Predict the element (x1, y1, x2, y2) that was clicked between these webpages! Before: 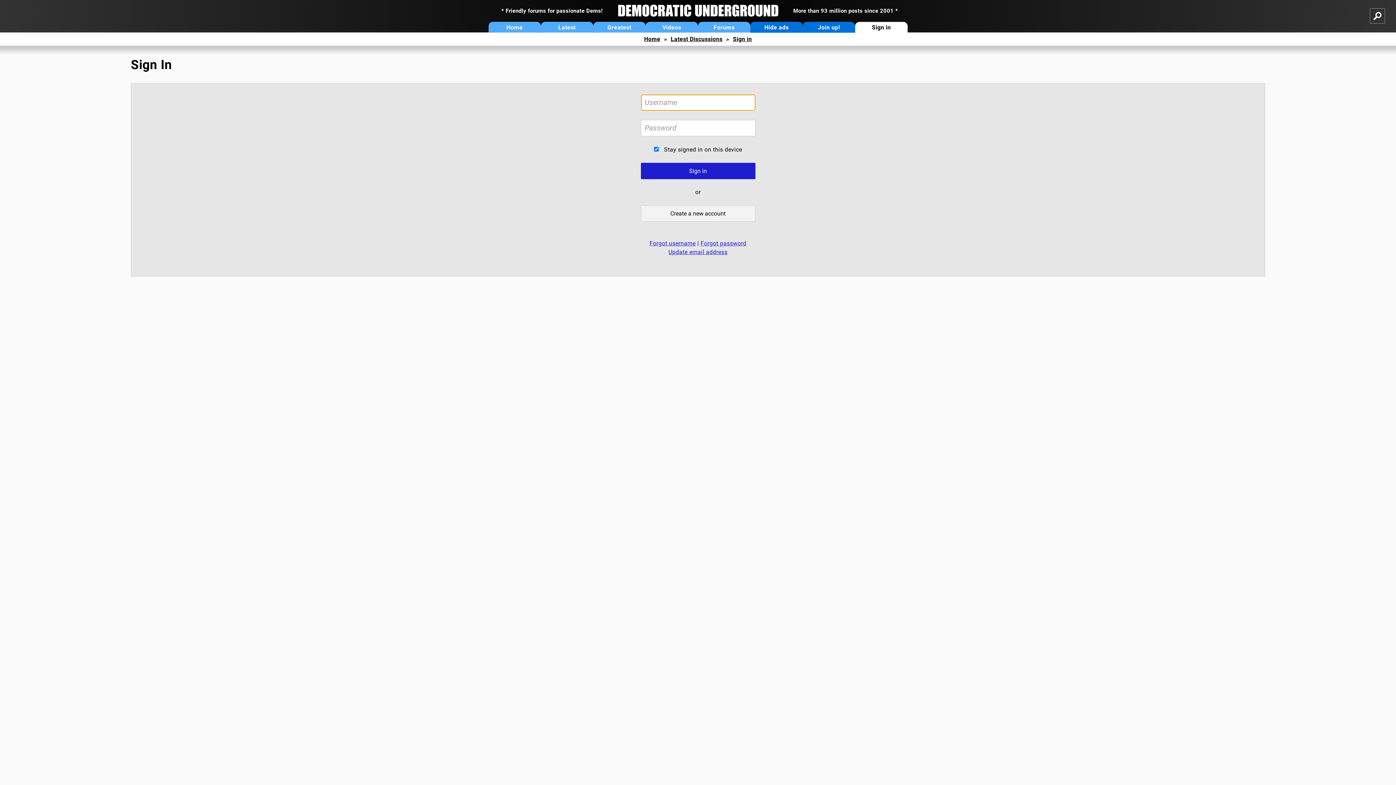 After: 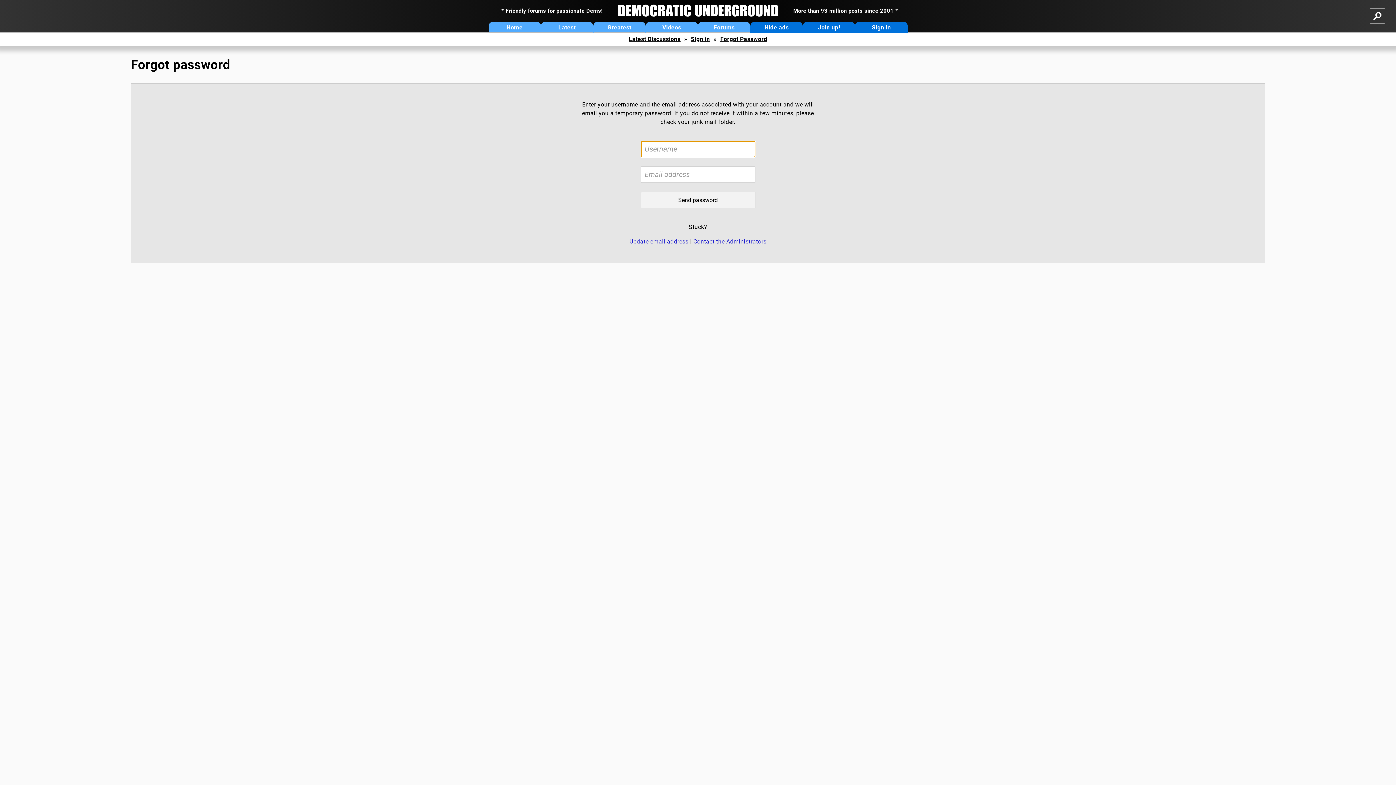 Action: label: Forgot password bbox: (700, 240, 746, 246)